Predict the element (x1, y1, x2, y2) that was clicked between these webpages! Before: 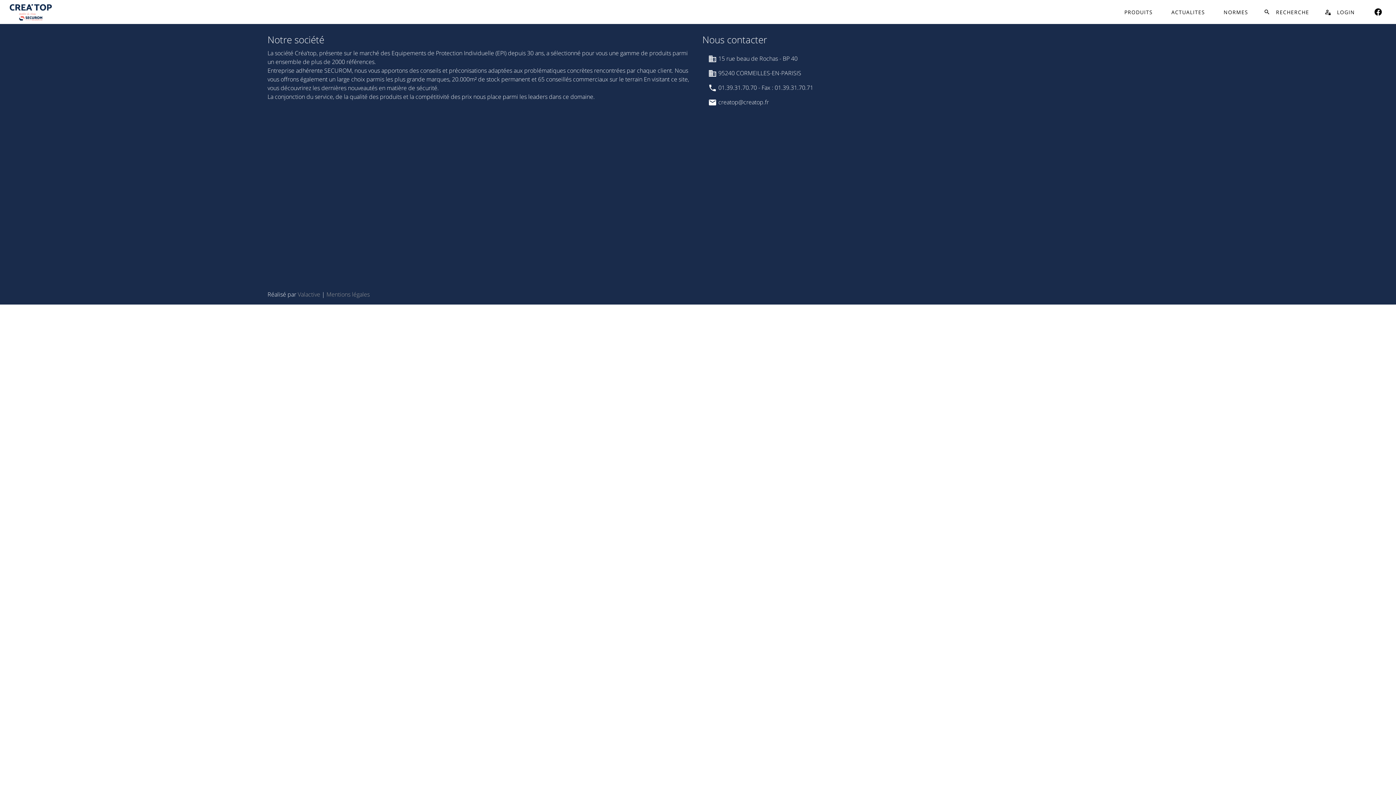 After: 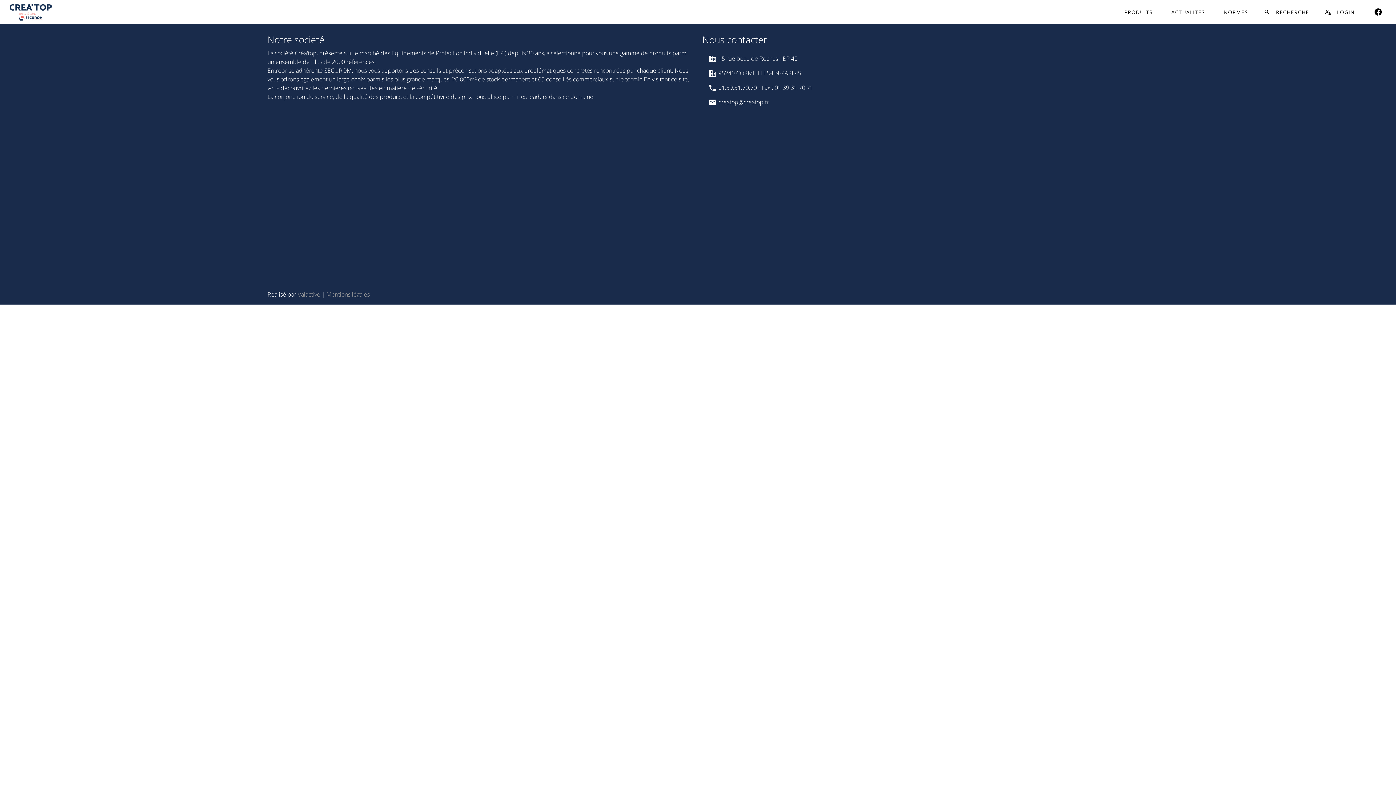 Action: bbox: (708, 98, 769, 106) label:  creatop@creatop.fr